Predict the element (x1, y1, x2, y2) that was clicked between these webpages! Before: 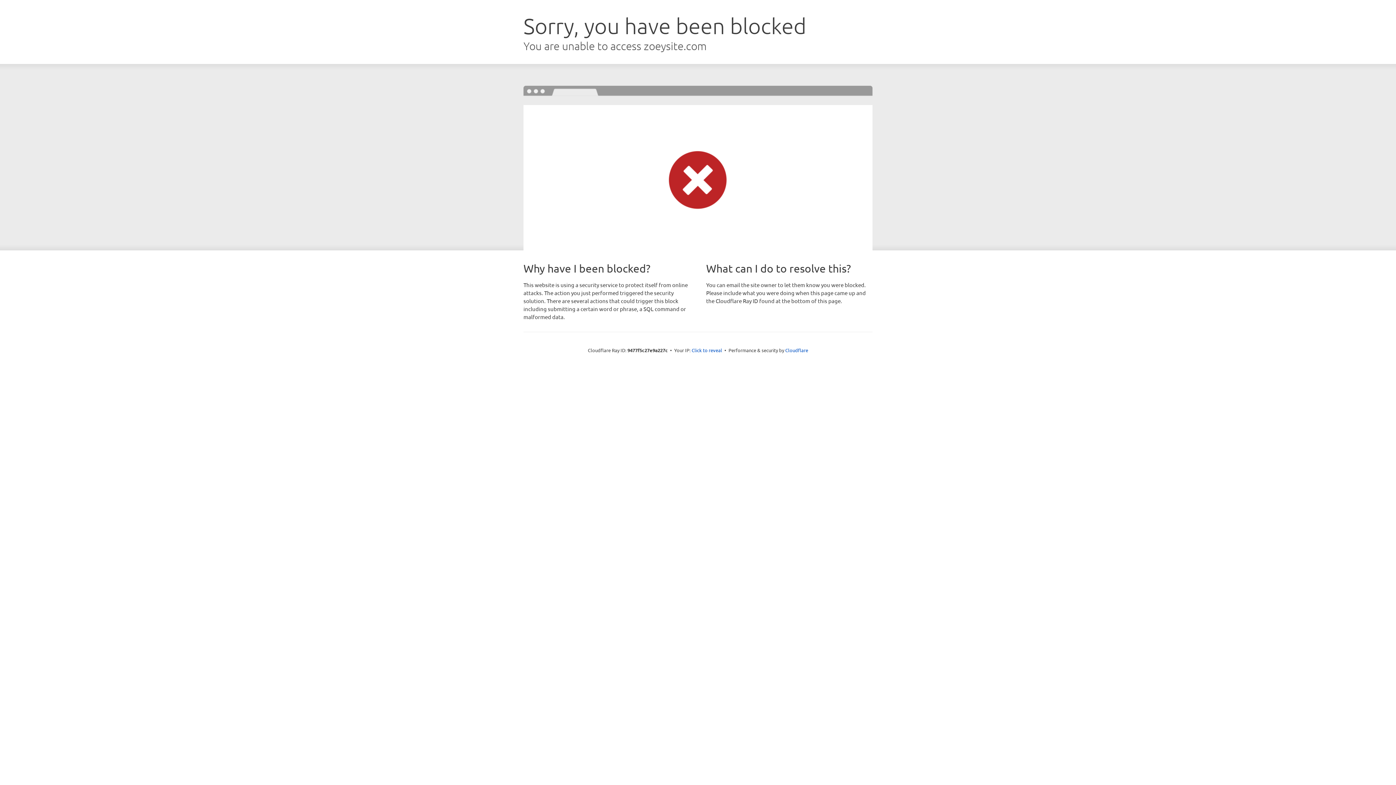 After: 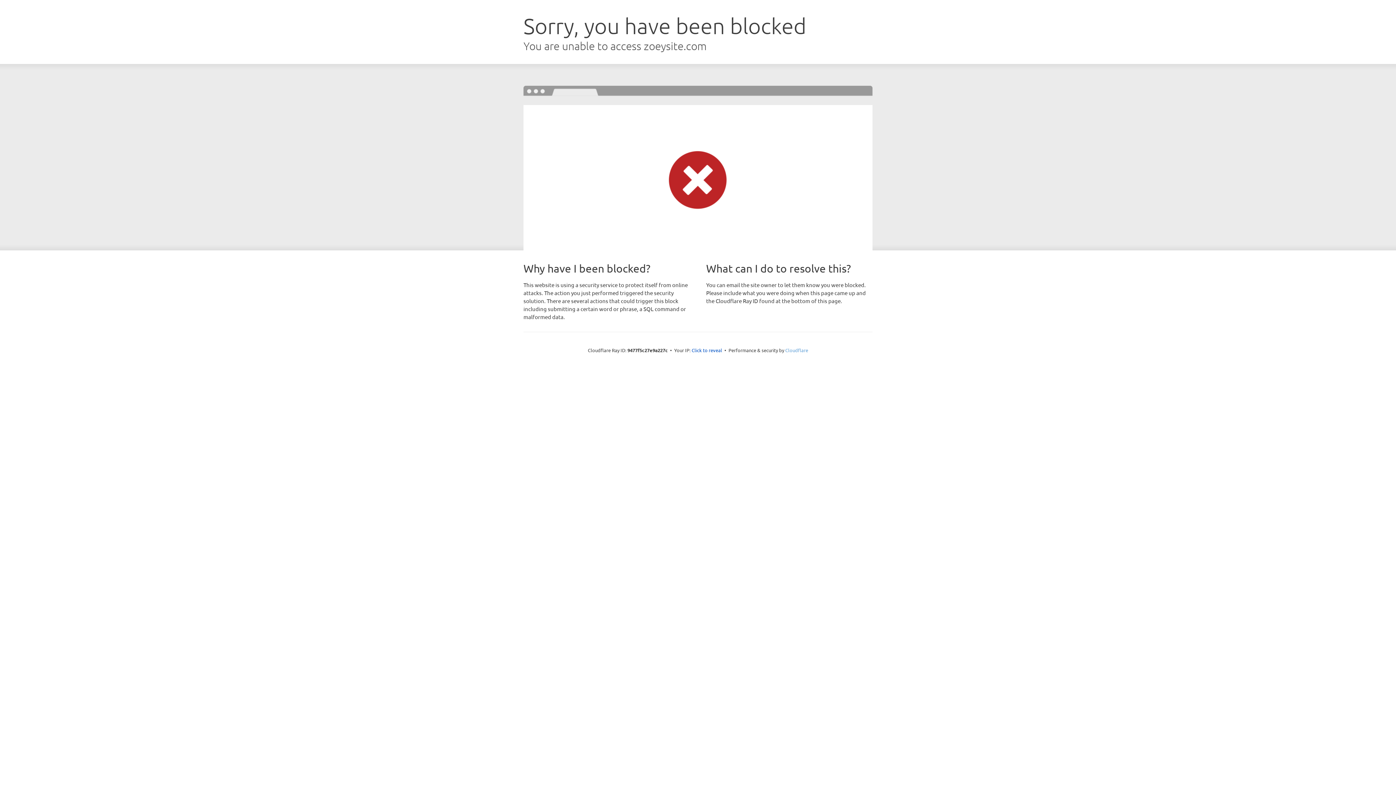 Action: label: Cloudflare bbox: (785, 347, 808, 353)